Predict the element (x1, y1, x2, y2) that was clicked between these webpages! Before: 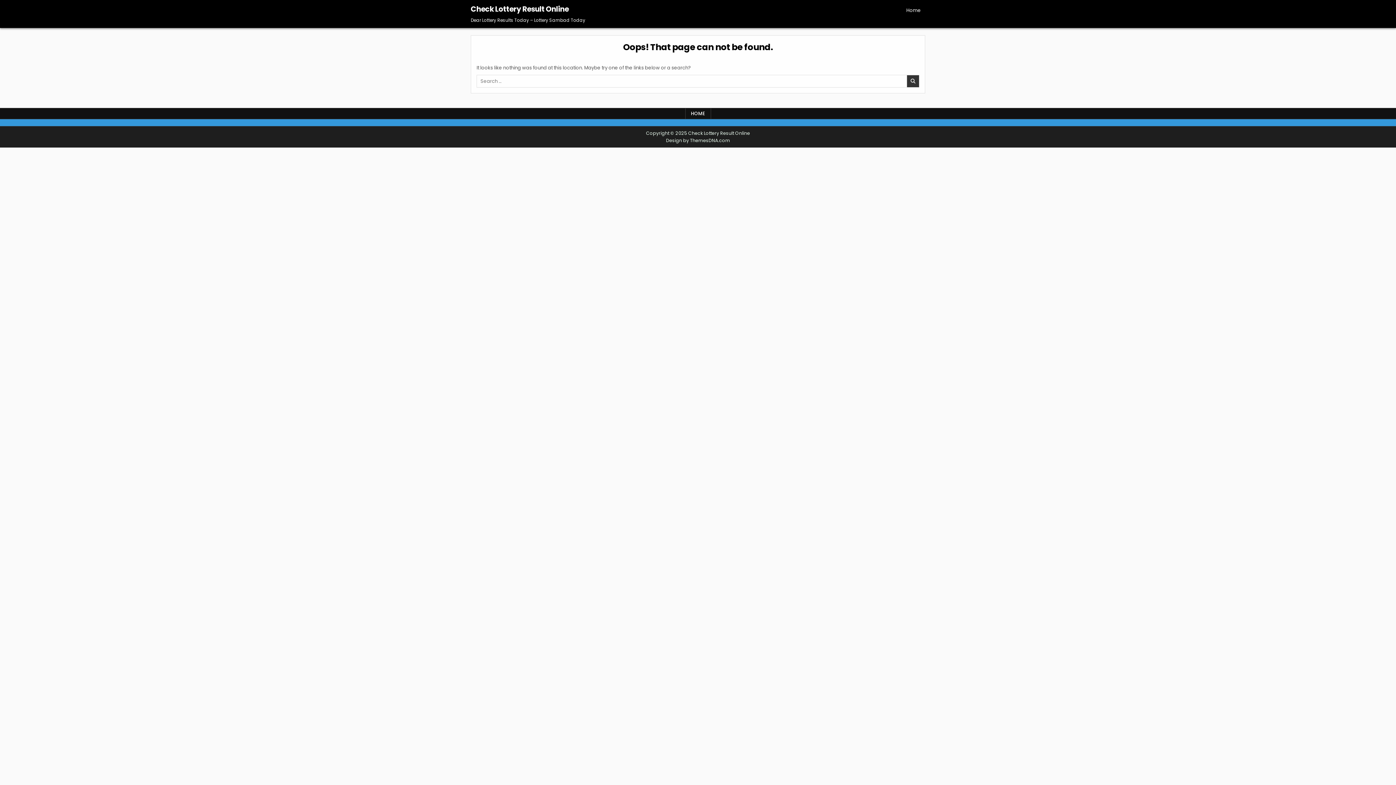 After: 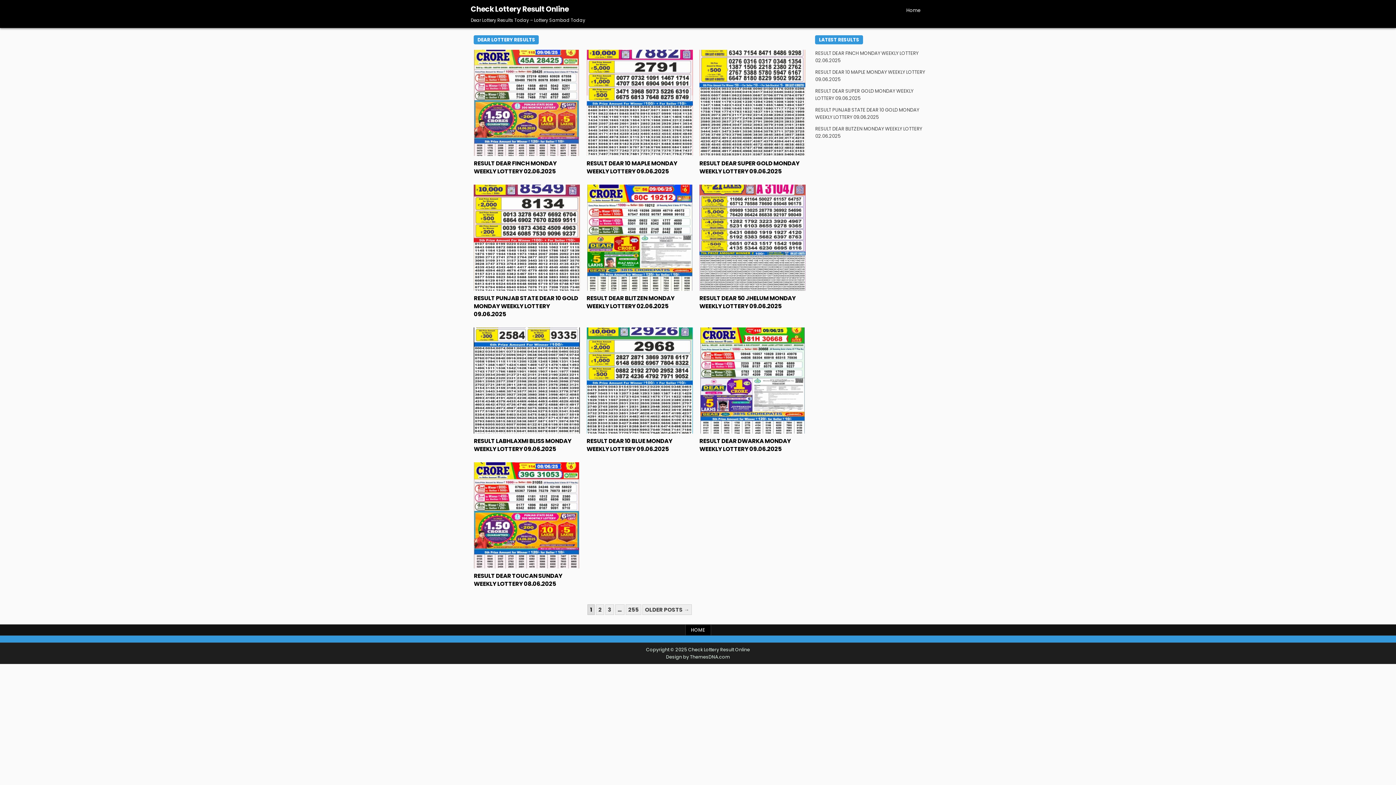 Action: bbox: (685, 108, 711, 118) label: HOME